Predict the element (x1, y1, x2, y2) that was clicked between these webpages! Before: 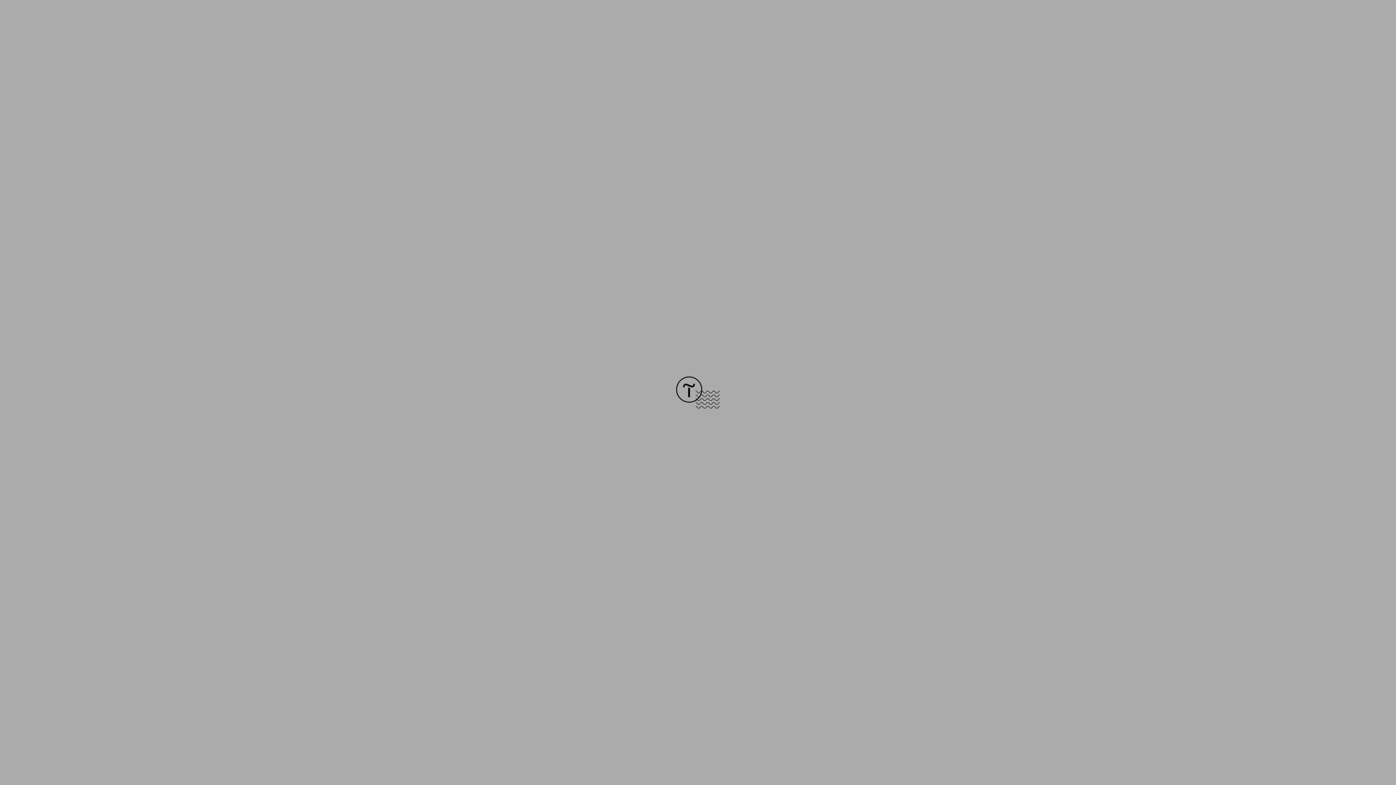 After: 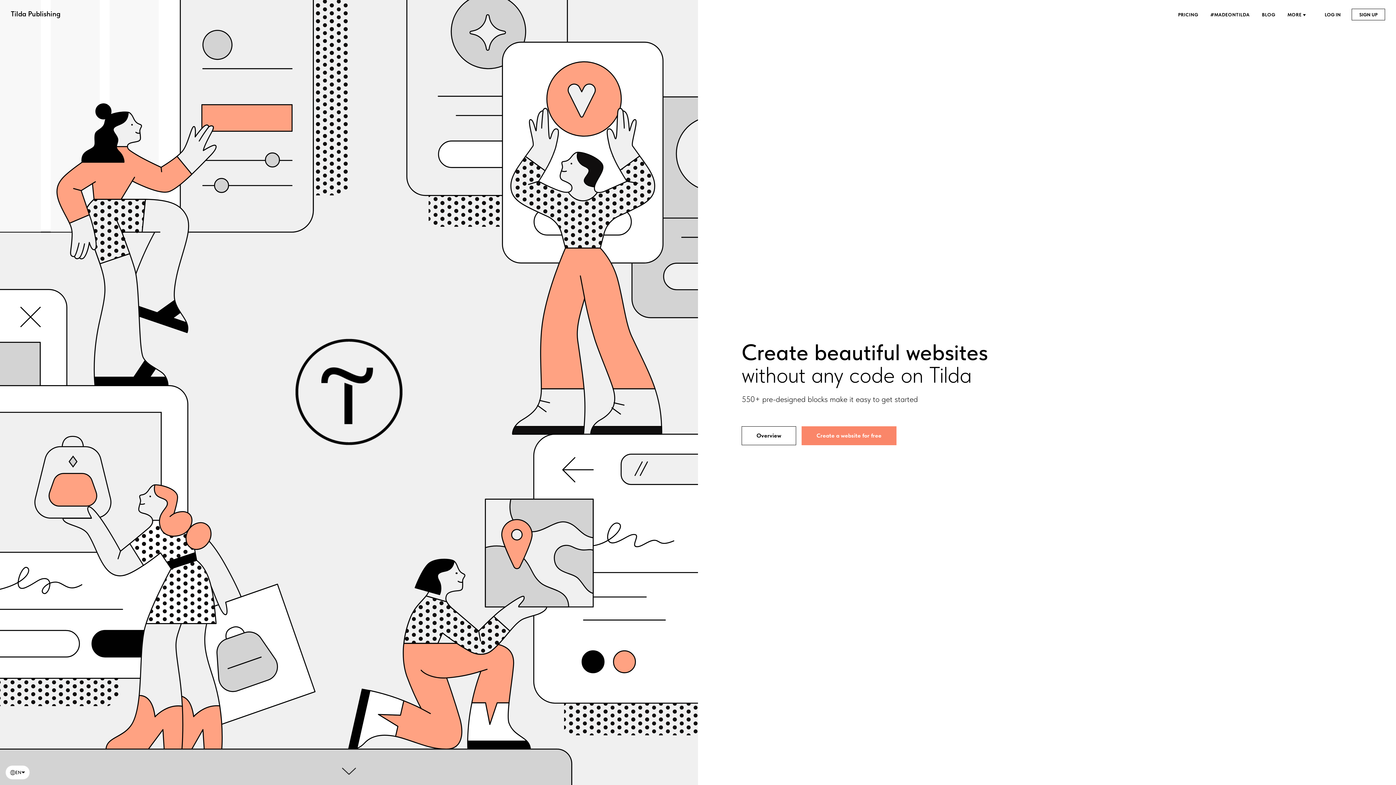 Action: bbox: (676, 403, 720, 409)